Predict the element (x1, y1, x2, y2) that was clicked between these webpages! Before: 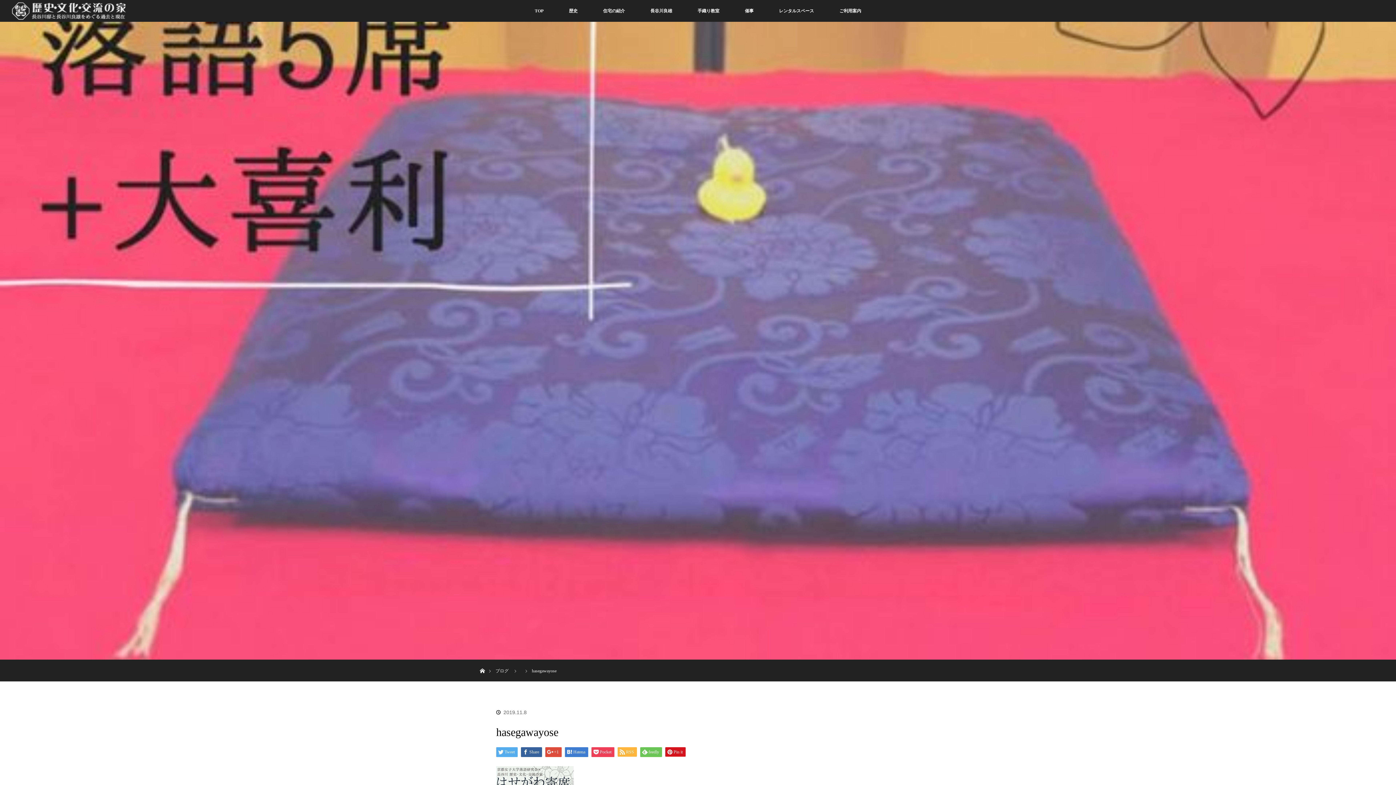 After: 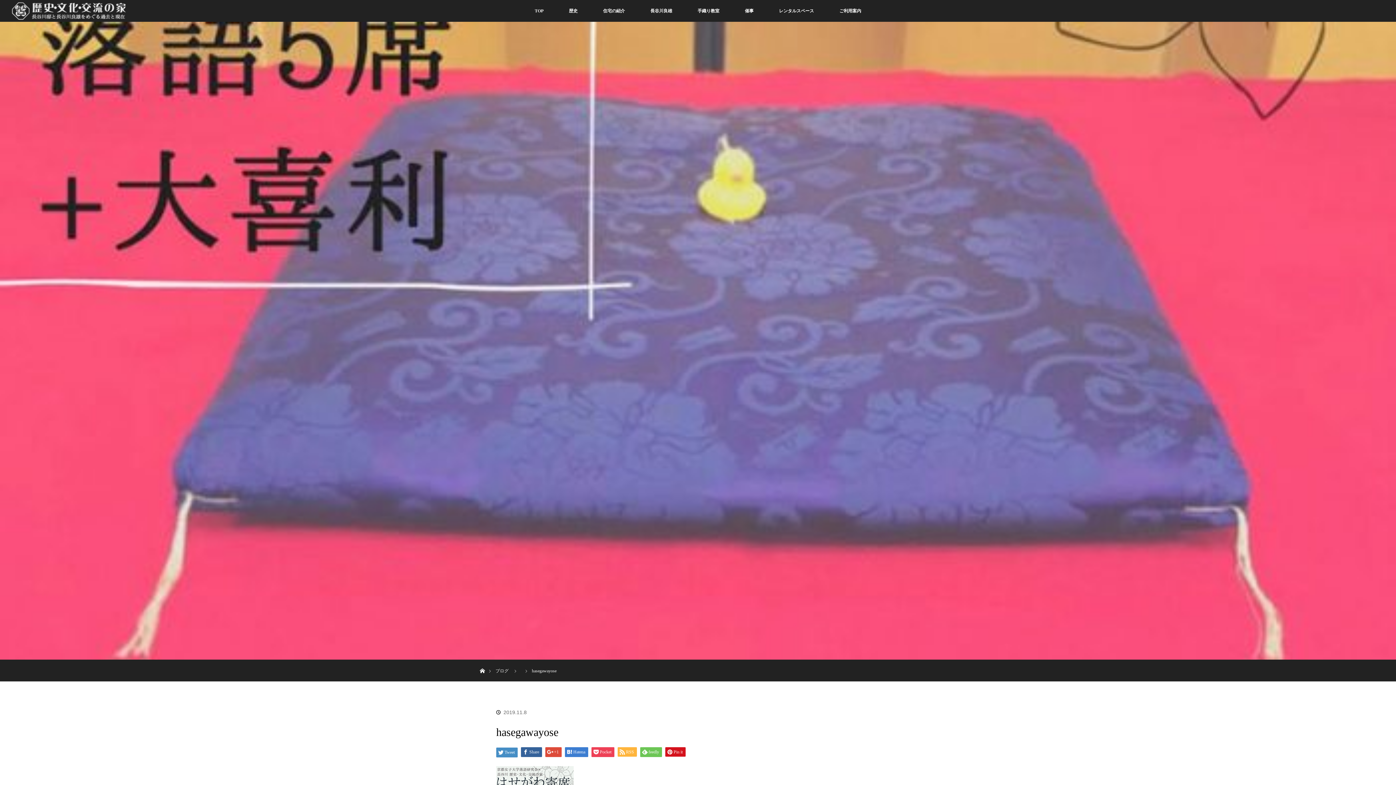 Action: label: Tweet bbox: (496, 747, 517, 757)